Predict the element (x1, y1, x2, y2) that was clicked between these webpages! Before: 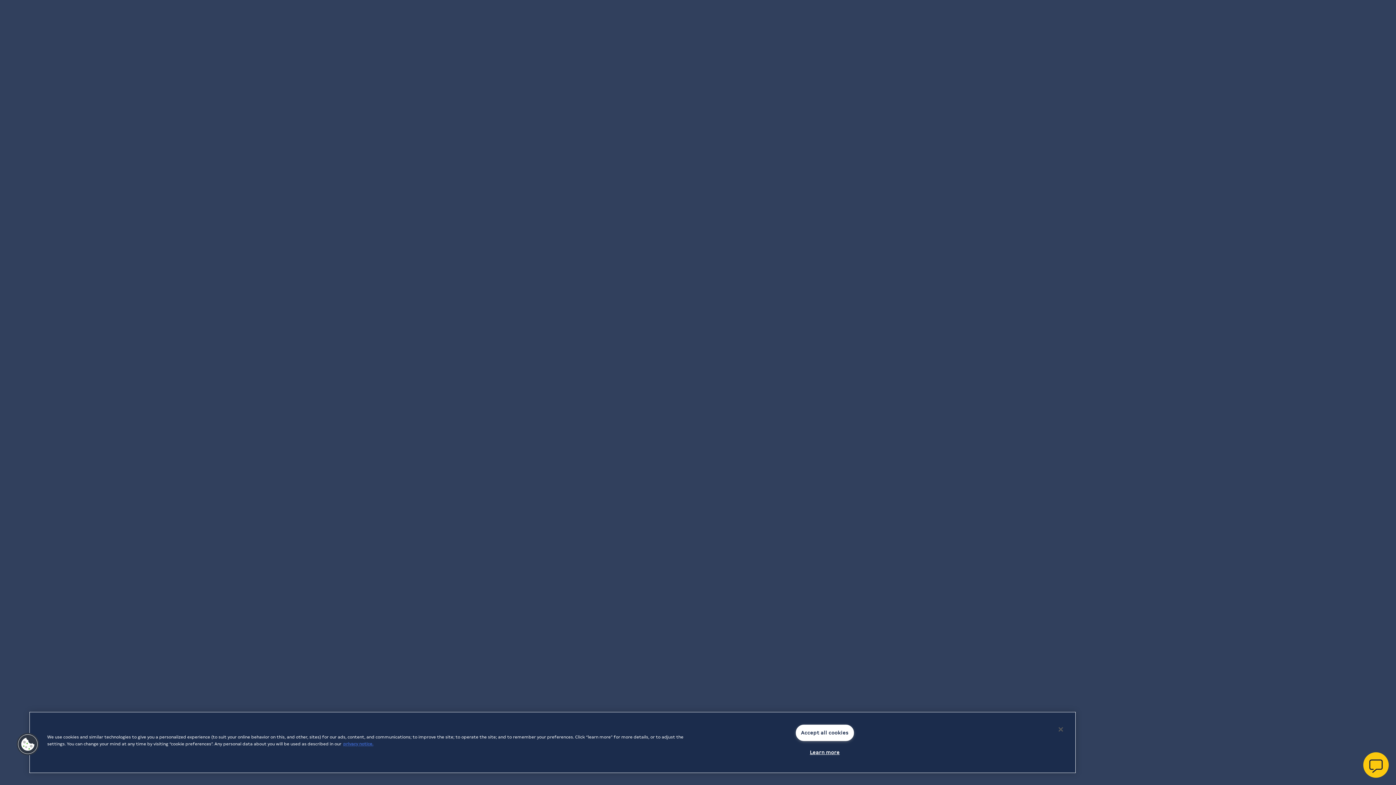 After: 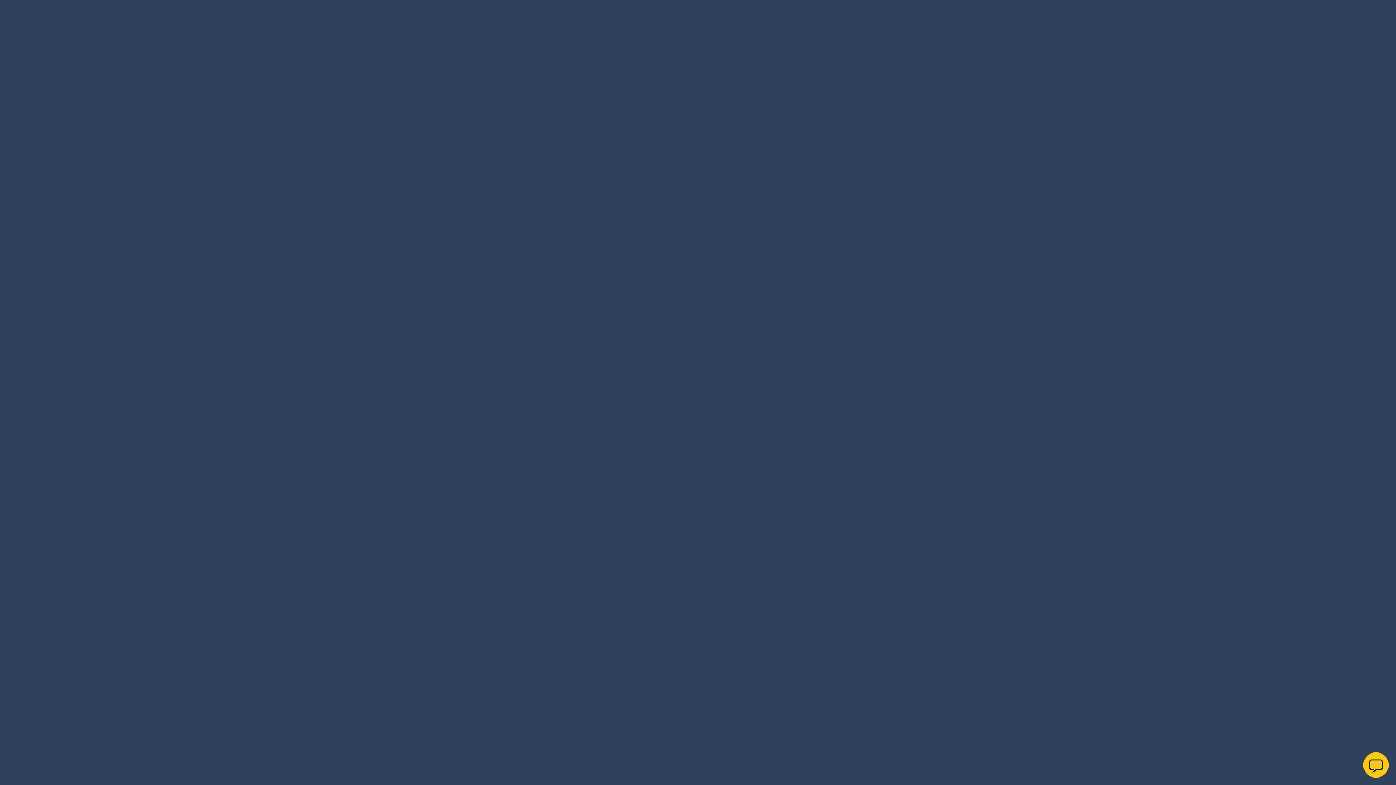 Action: bbox: (795, 725, 854, 741) label: Accept all cookies